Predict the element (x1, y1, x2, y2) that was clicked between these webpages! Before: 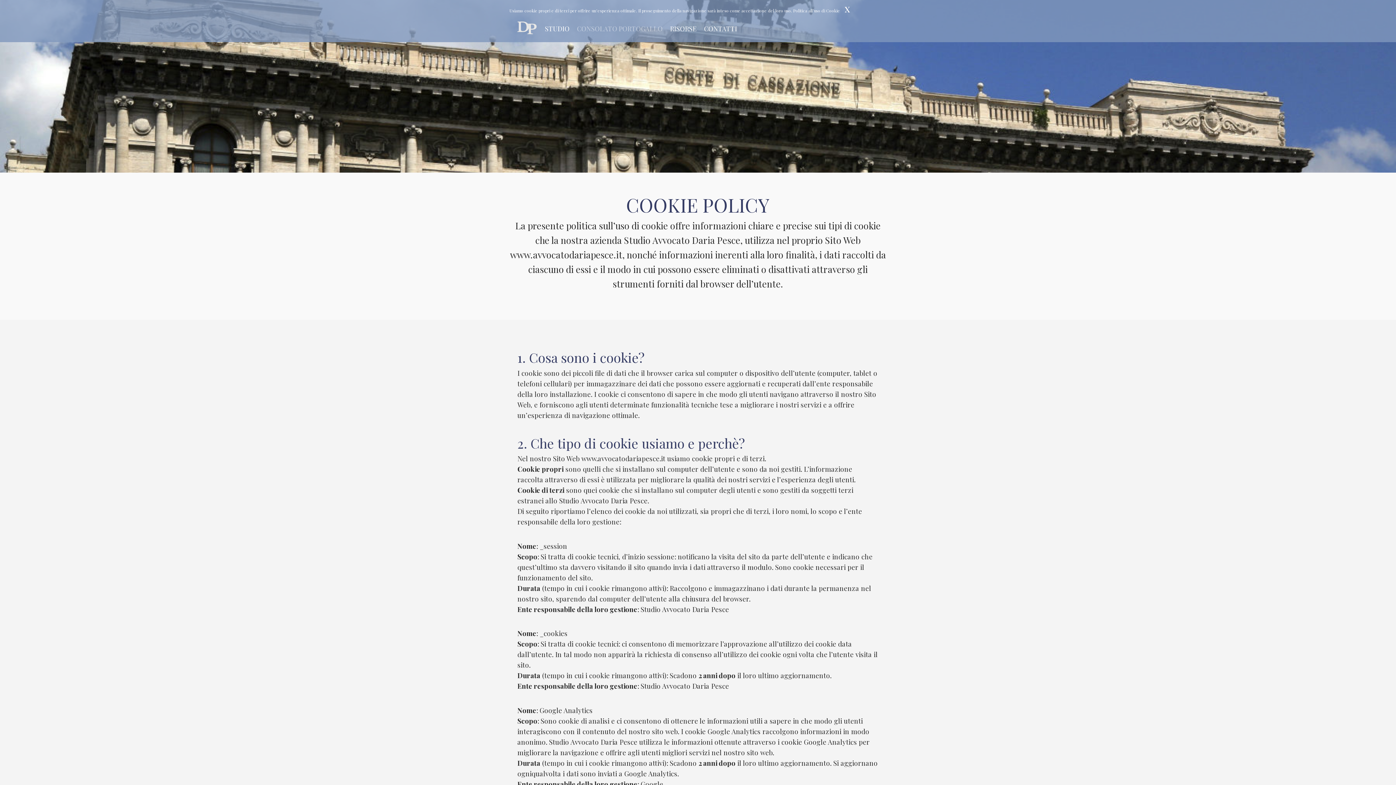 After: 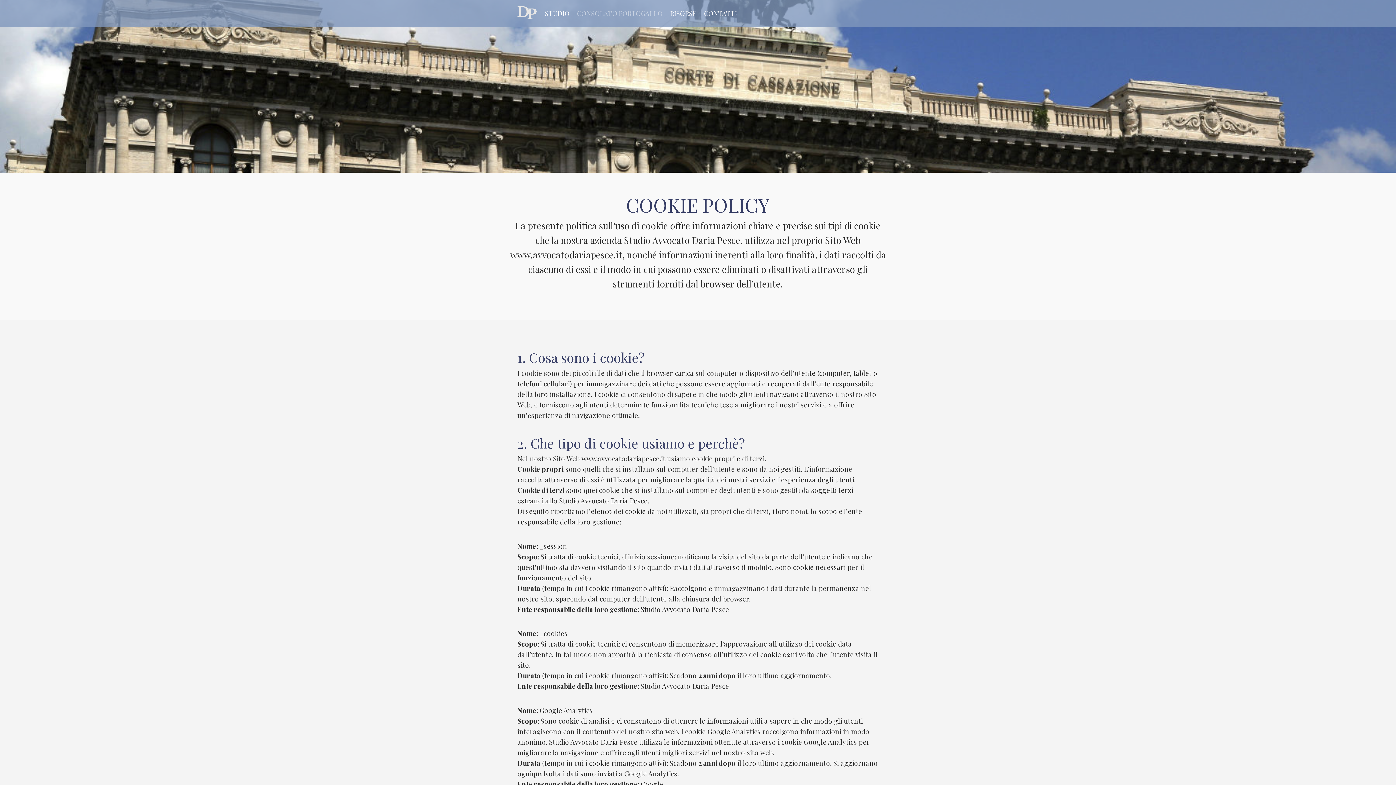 Action: bbox: (844, 1, 850, 14) label: x